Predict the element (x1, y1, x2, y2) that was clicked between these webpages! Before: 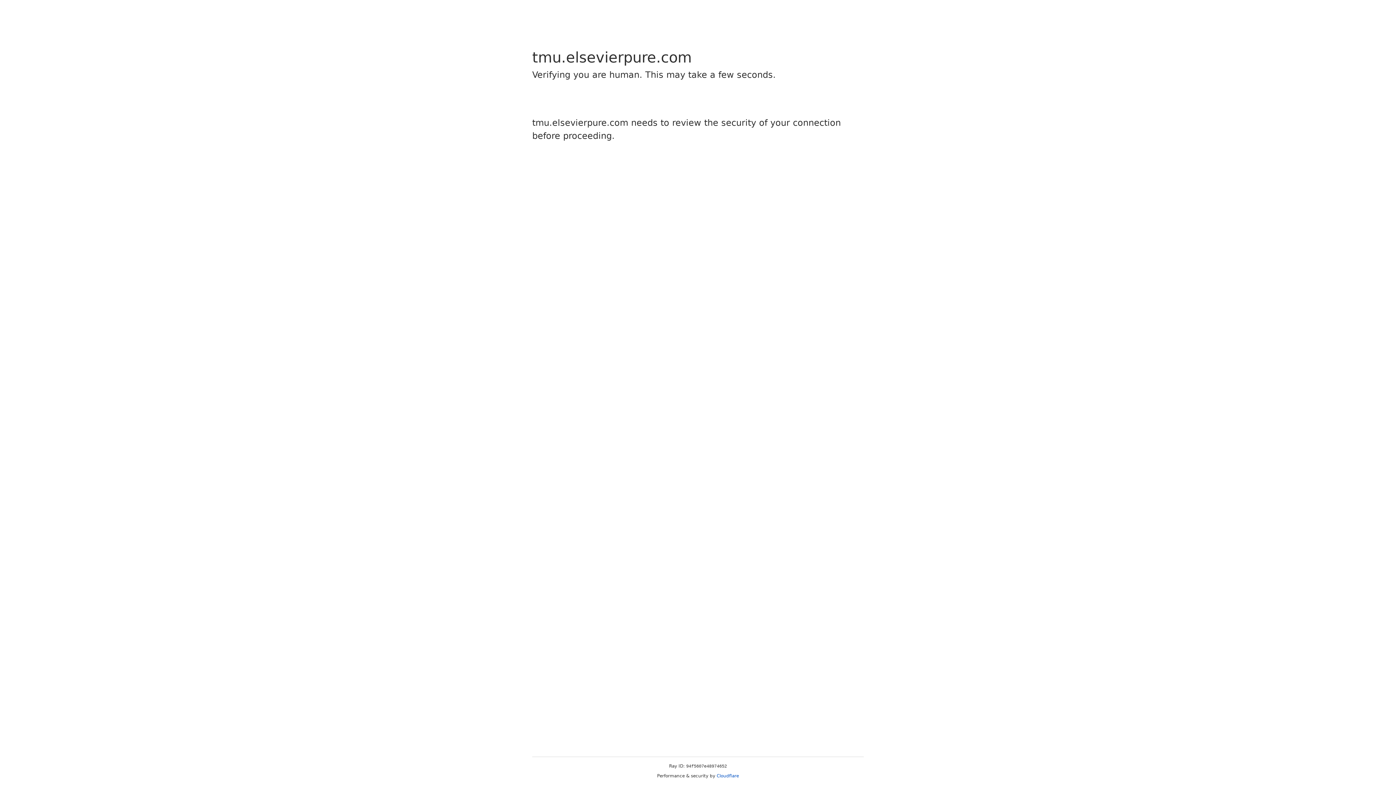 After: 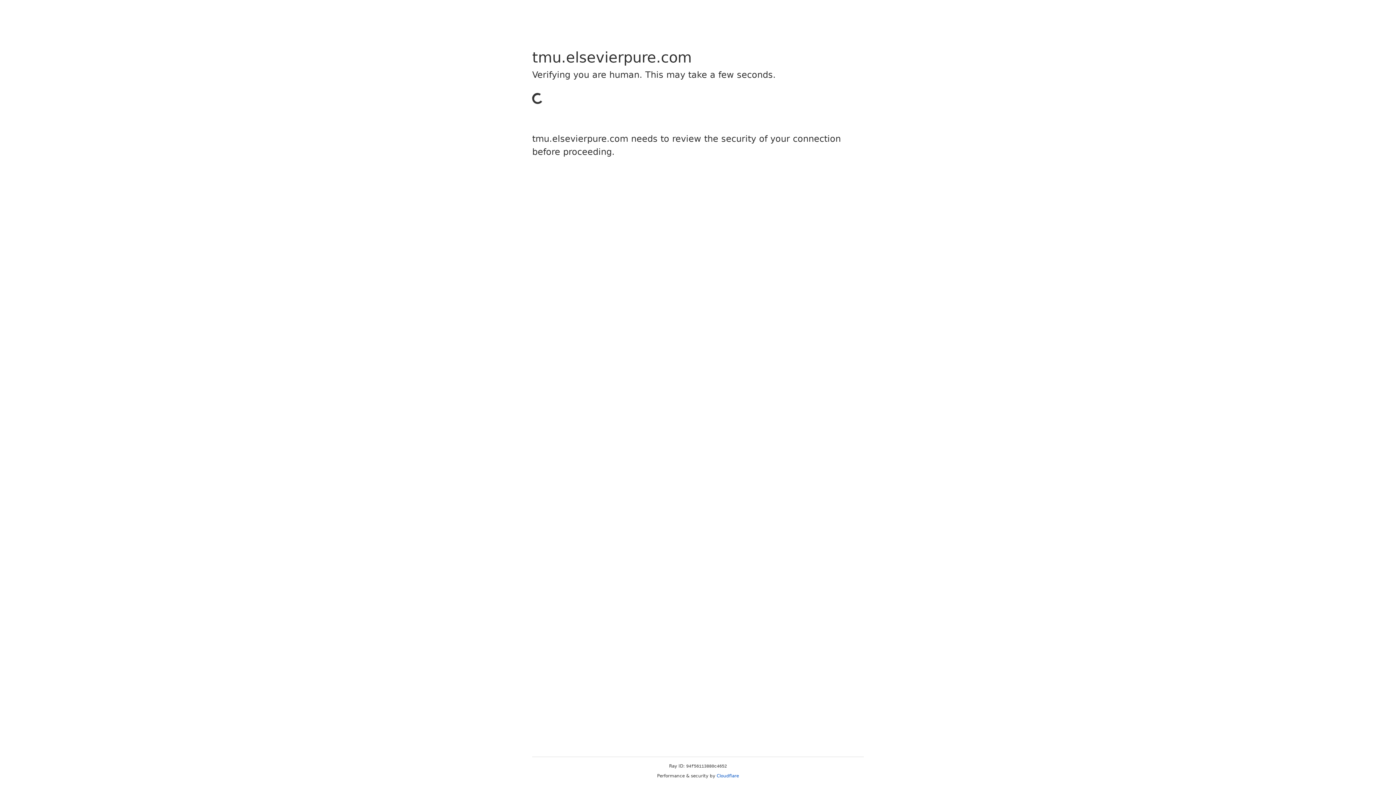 Action: bbox: (716, 773, 739, 778) label: Cloudflare